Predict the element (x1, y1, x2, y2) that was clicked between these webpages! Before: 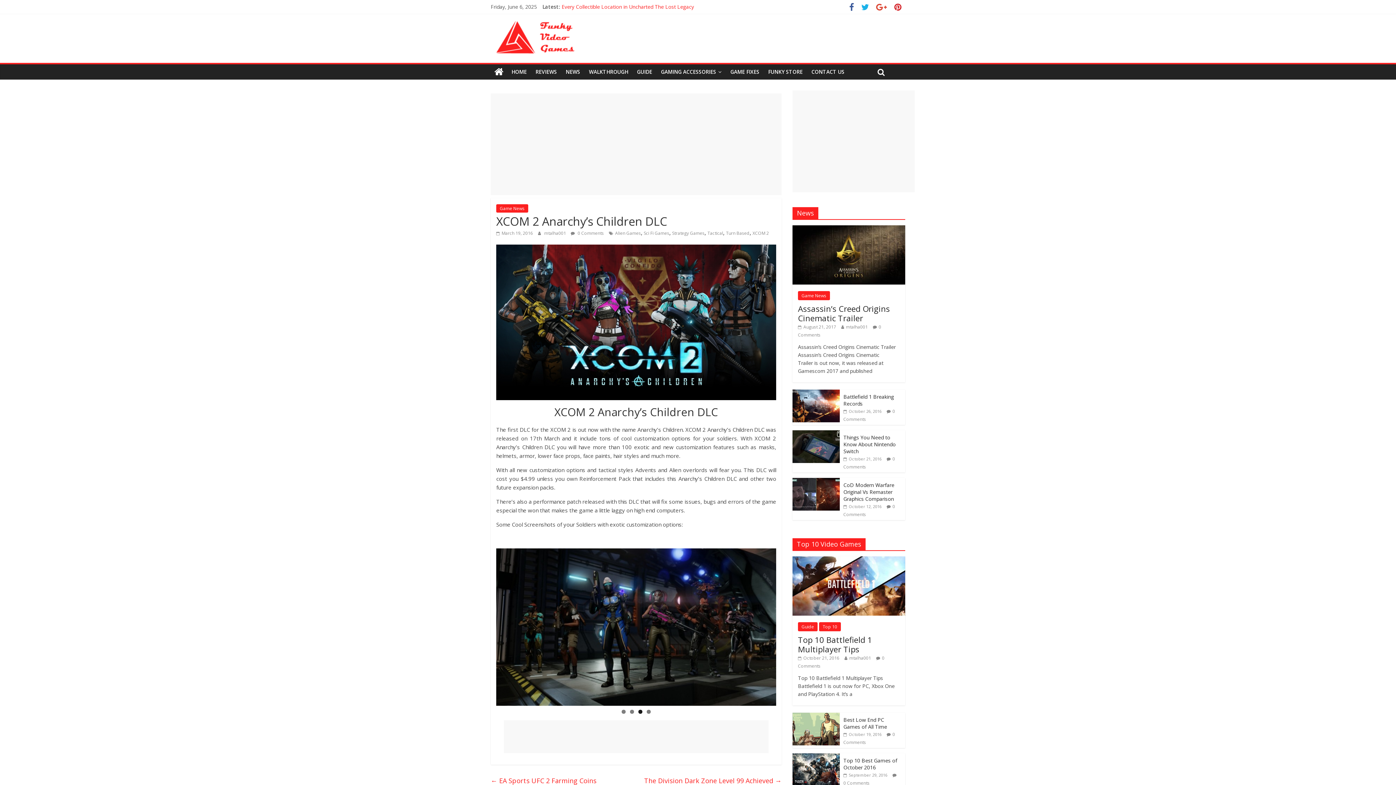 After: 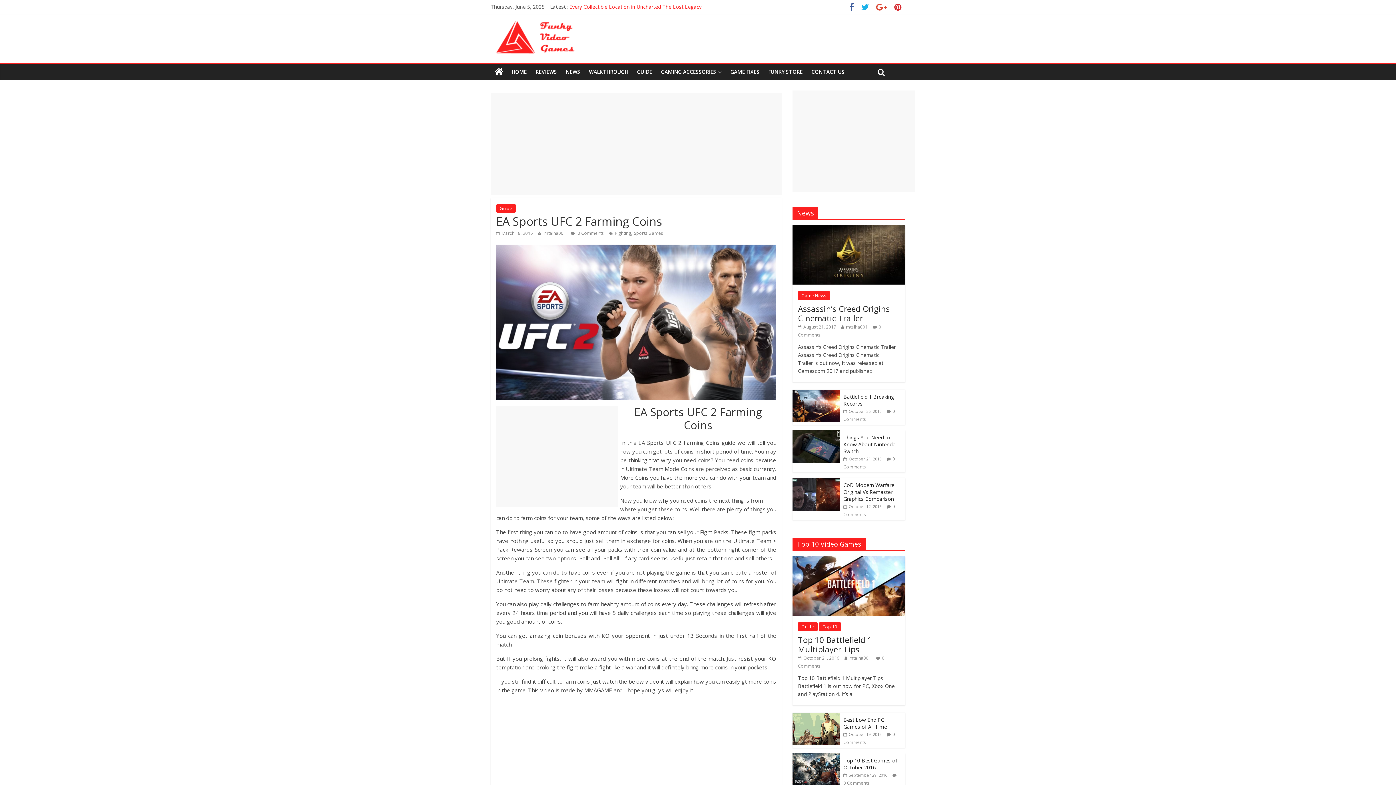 Action: bbox: (490, 775, 596, 787) label: ← EA Sports UFC 2 Farming Coins